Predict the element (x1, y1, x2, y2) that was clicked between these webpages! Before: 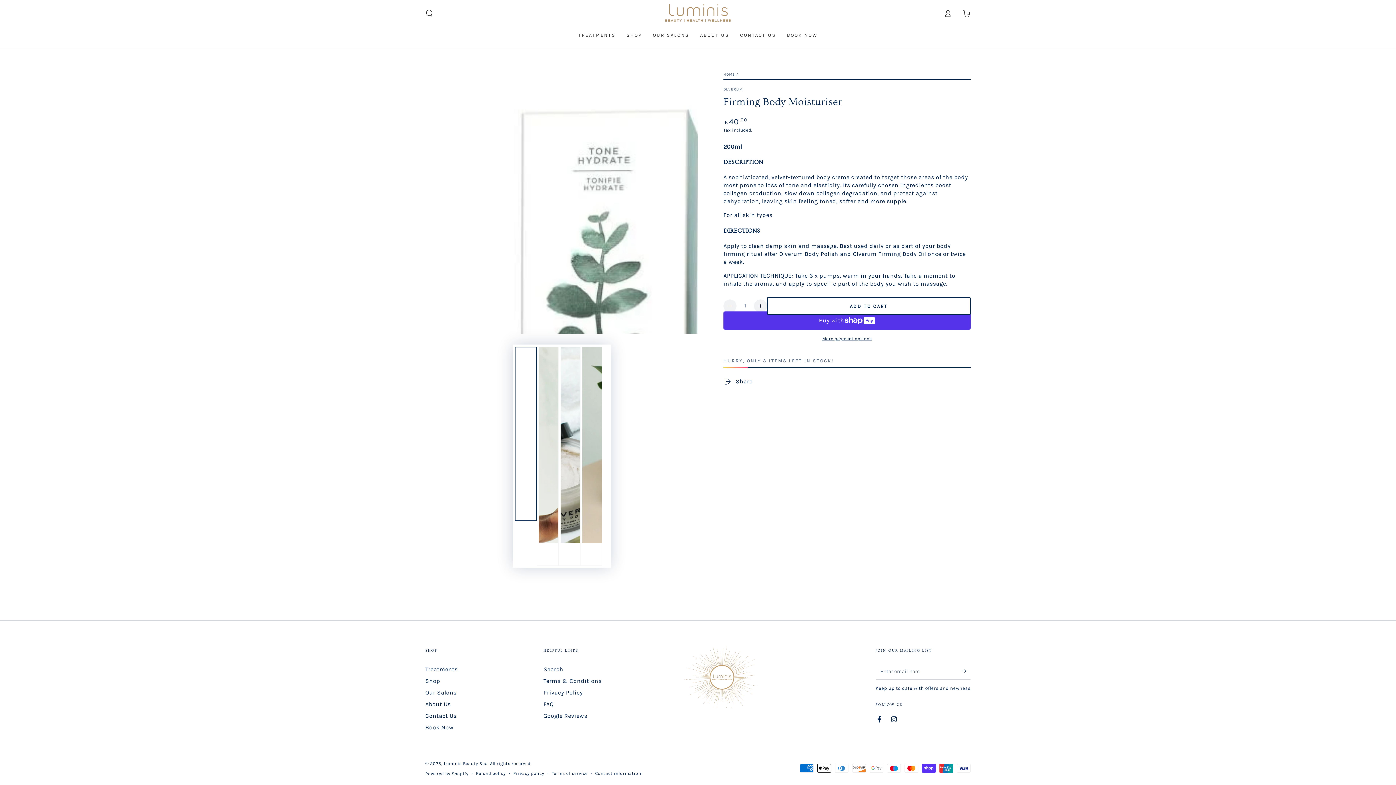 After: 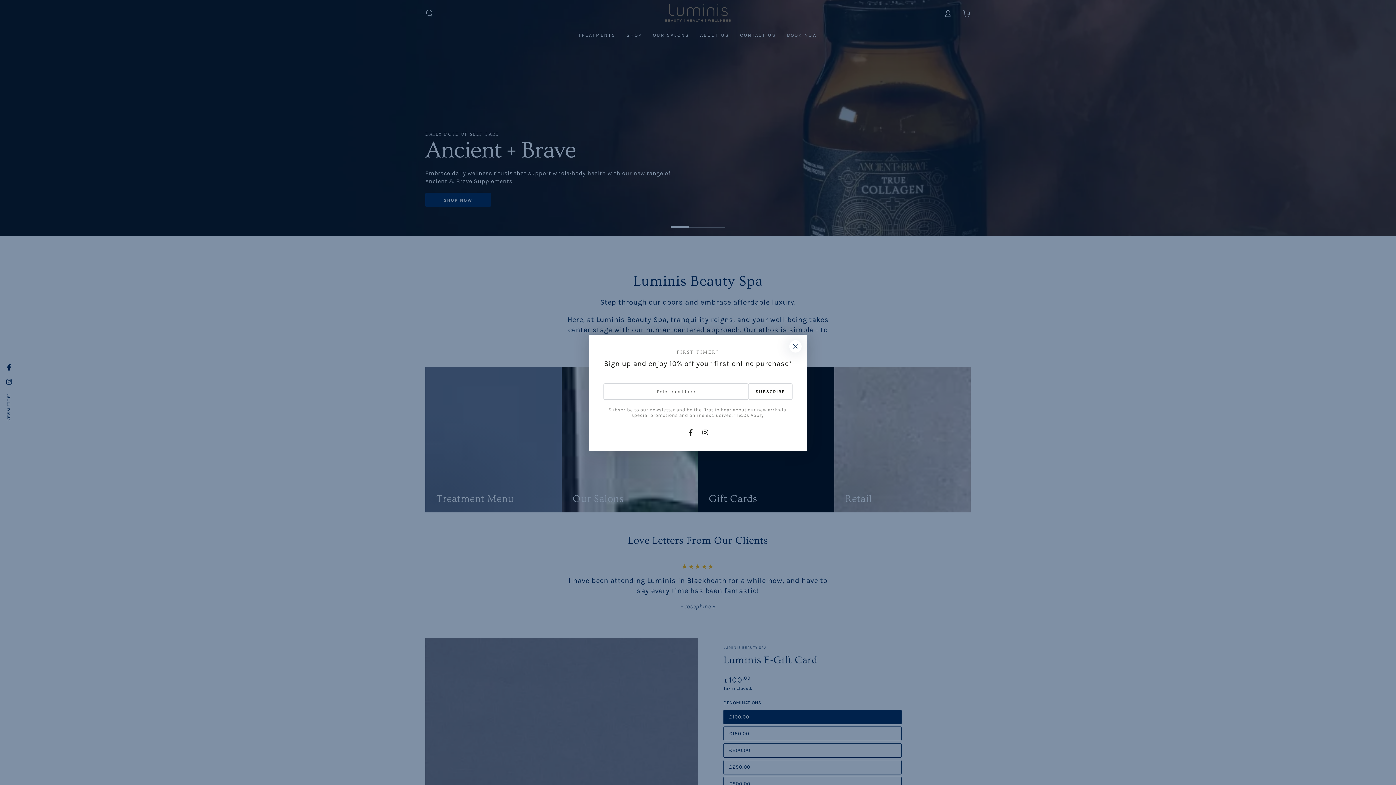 Action: bbox: (656, 4, 740, 22)